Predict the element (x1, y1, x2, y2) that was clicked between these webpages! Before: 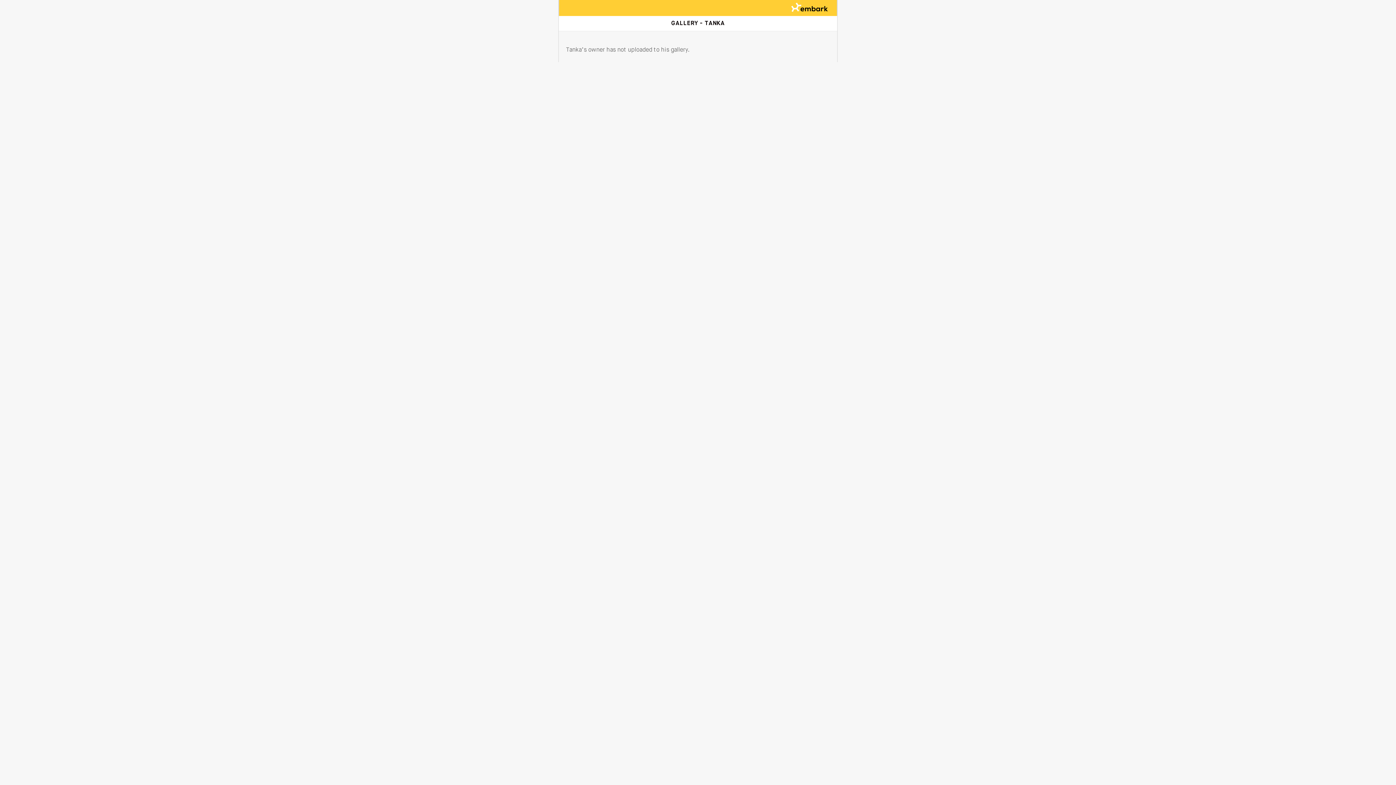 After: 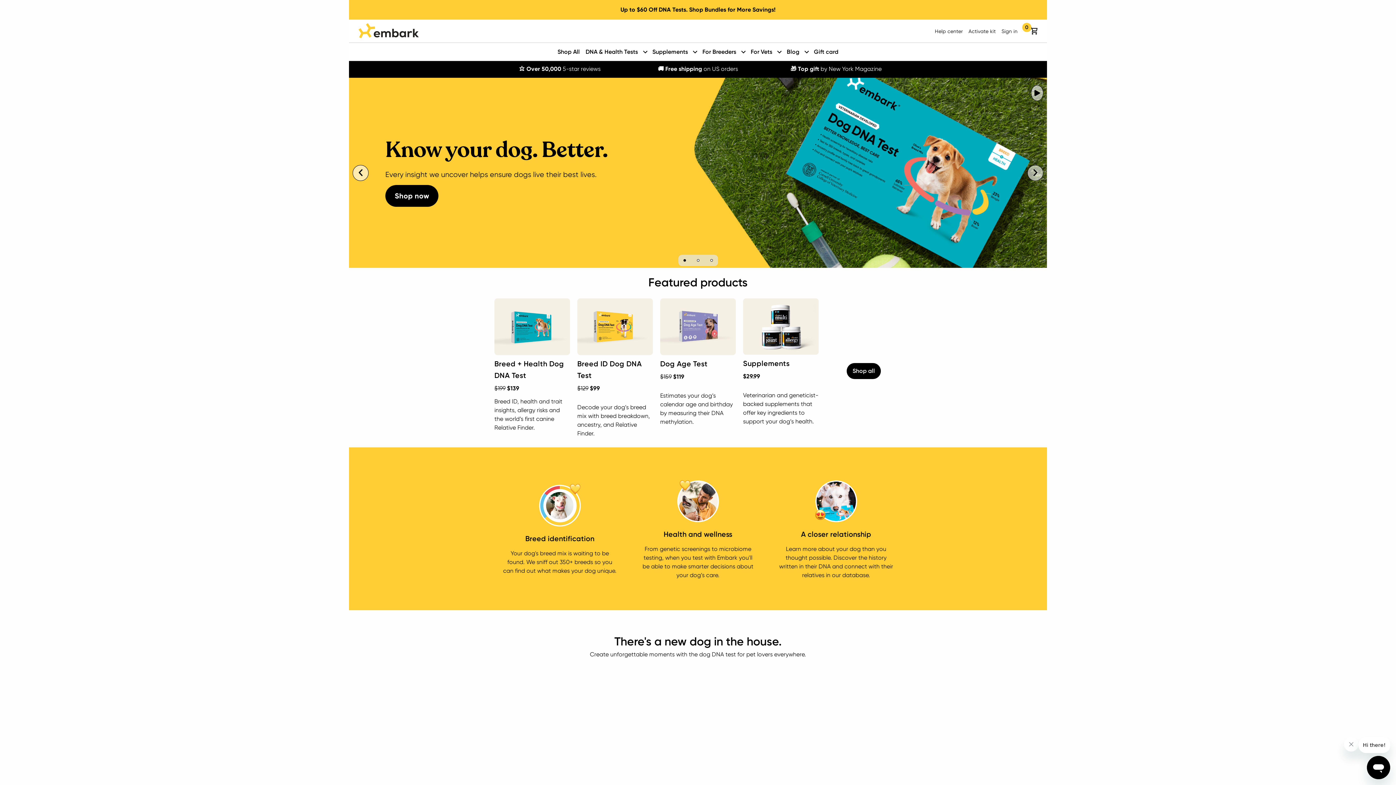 Action: bbox: (782, 0, 837, 14)